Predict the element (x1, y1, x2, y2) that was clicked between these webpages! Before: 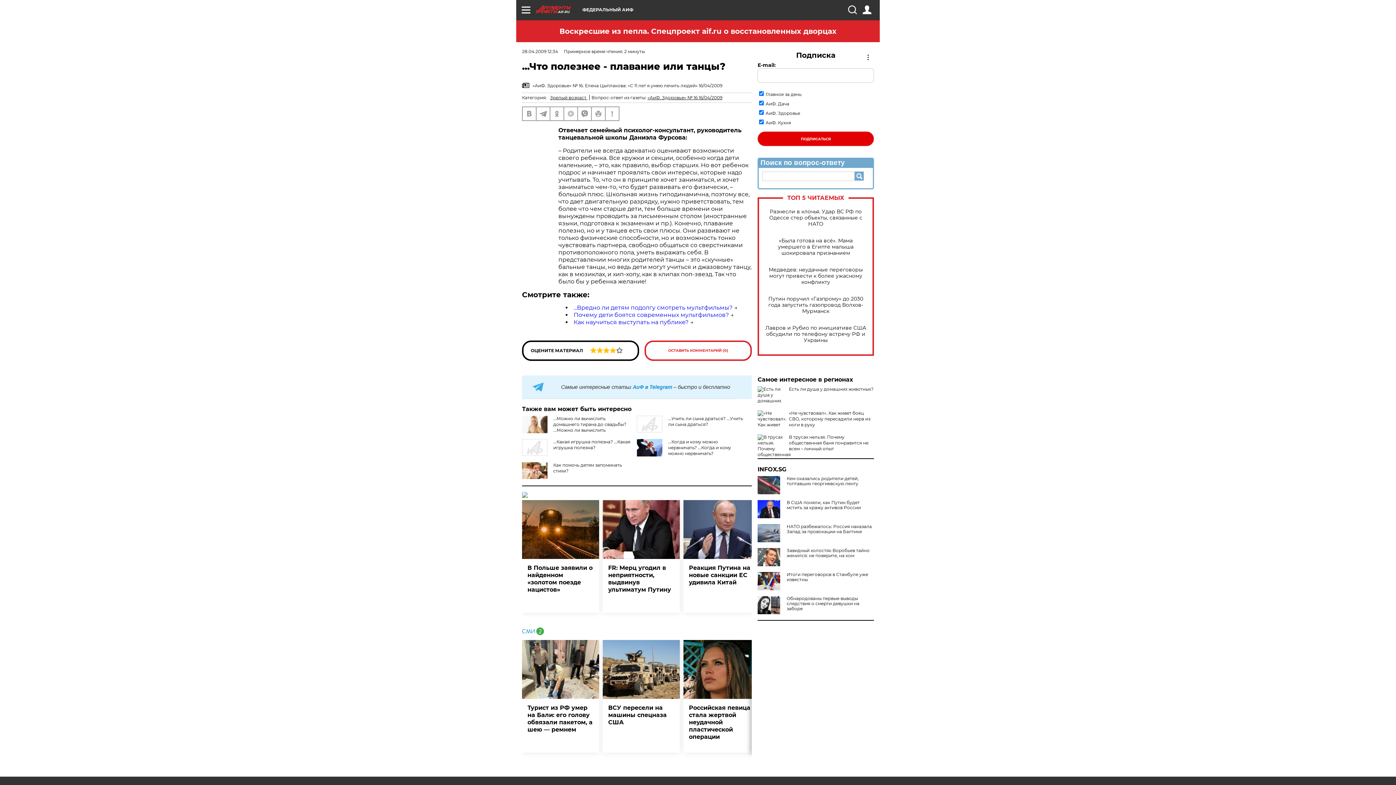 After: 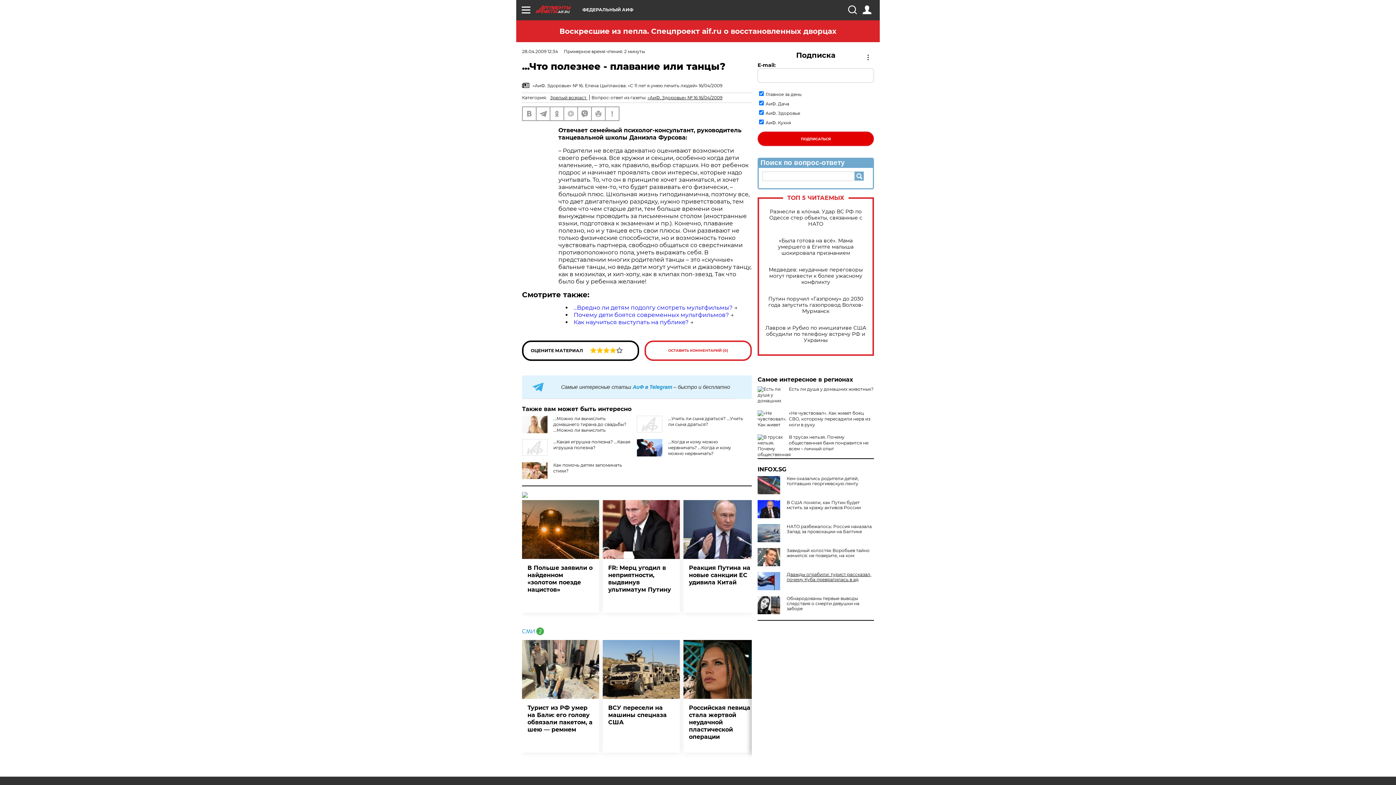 Action: bbox: (757, 572, 874, 582) label: Итоги переговоров в Стамбуле уже известны